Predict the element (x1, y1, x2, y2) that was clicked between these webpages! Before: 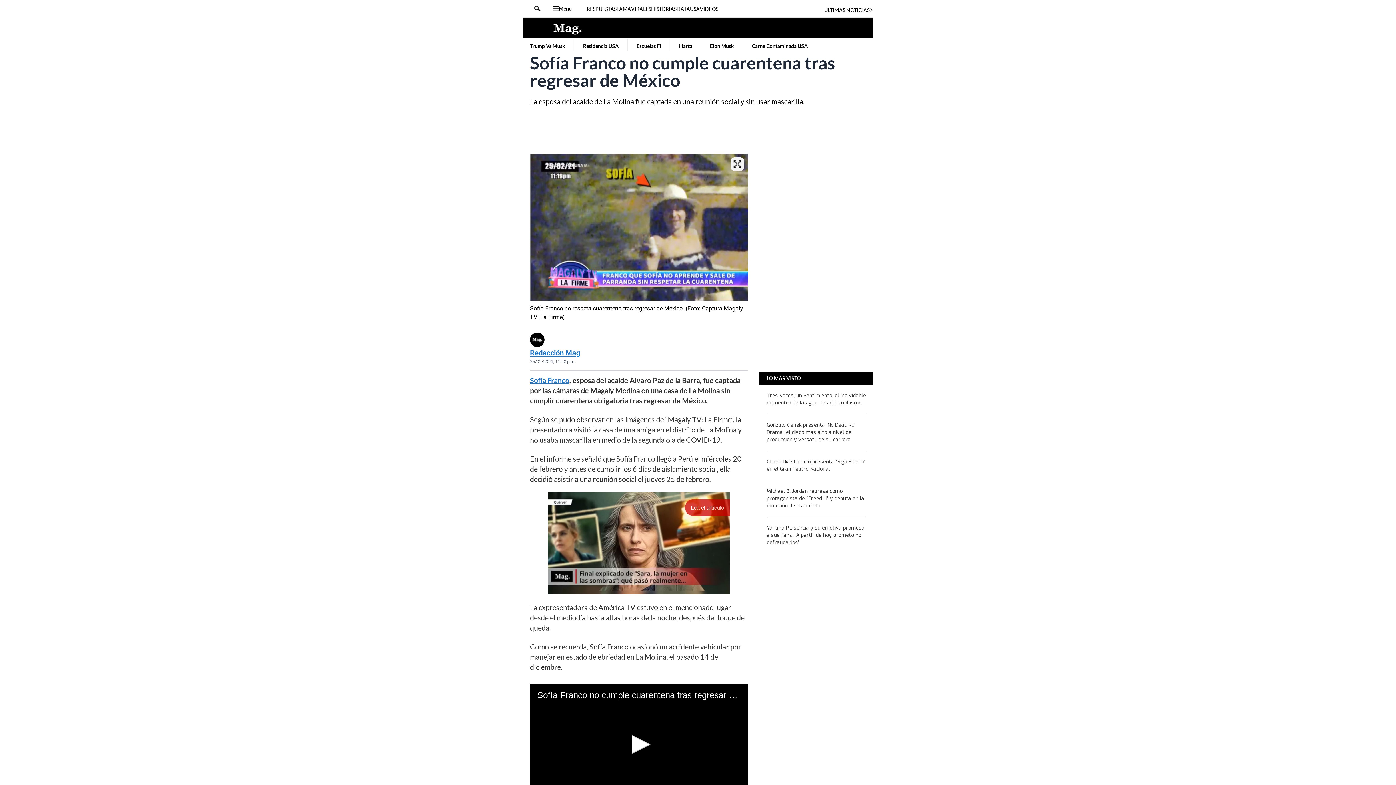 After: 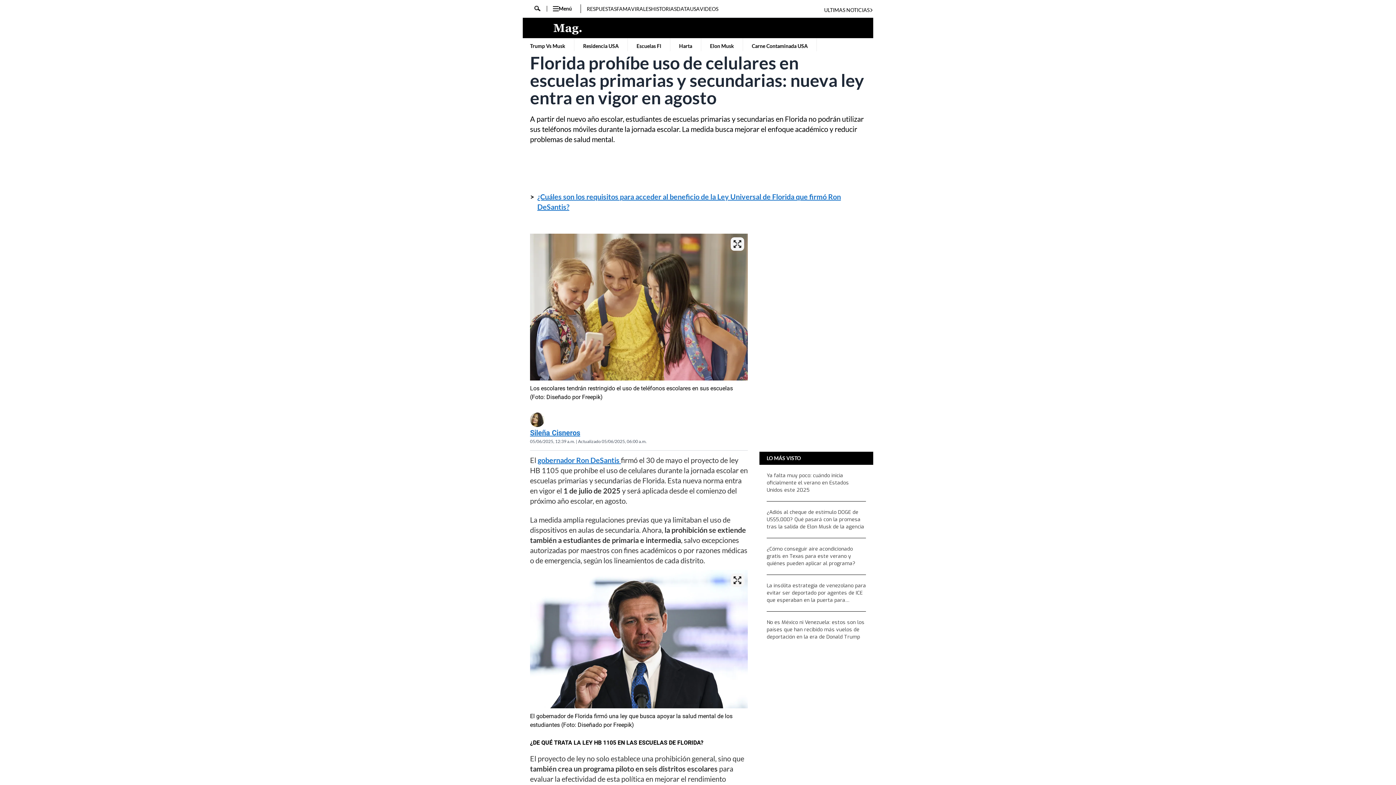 Action: bbox: (635, 38, 662, 54) label: Escuelas Fl